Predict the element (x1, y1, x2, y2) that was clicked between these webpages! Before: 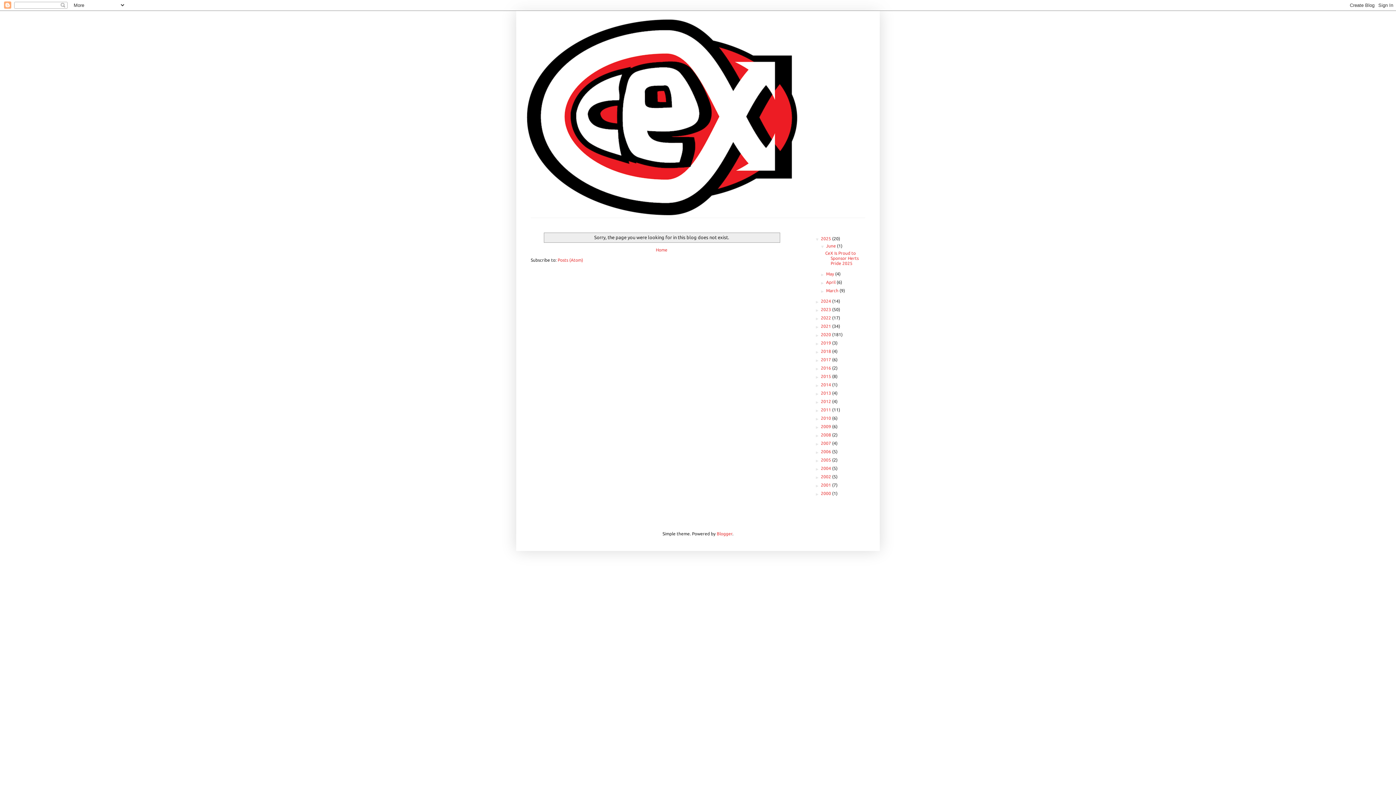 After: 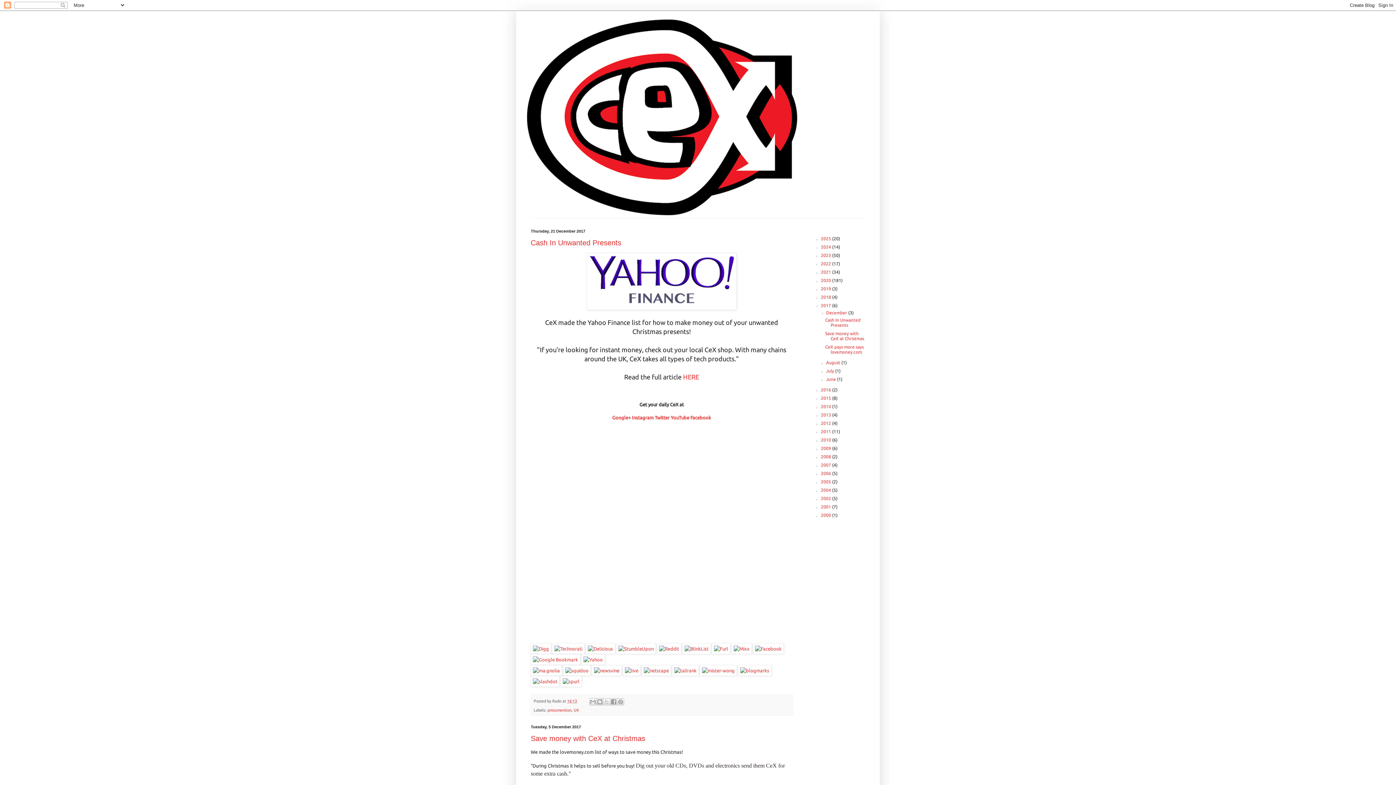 Action: label: 2017  bbox: (821, 357, 832, 362)